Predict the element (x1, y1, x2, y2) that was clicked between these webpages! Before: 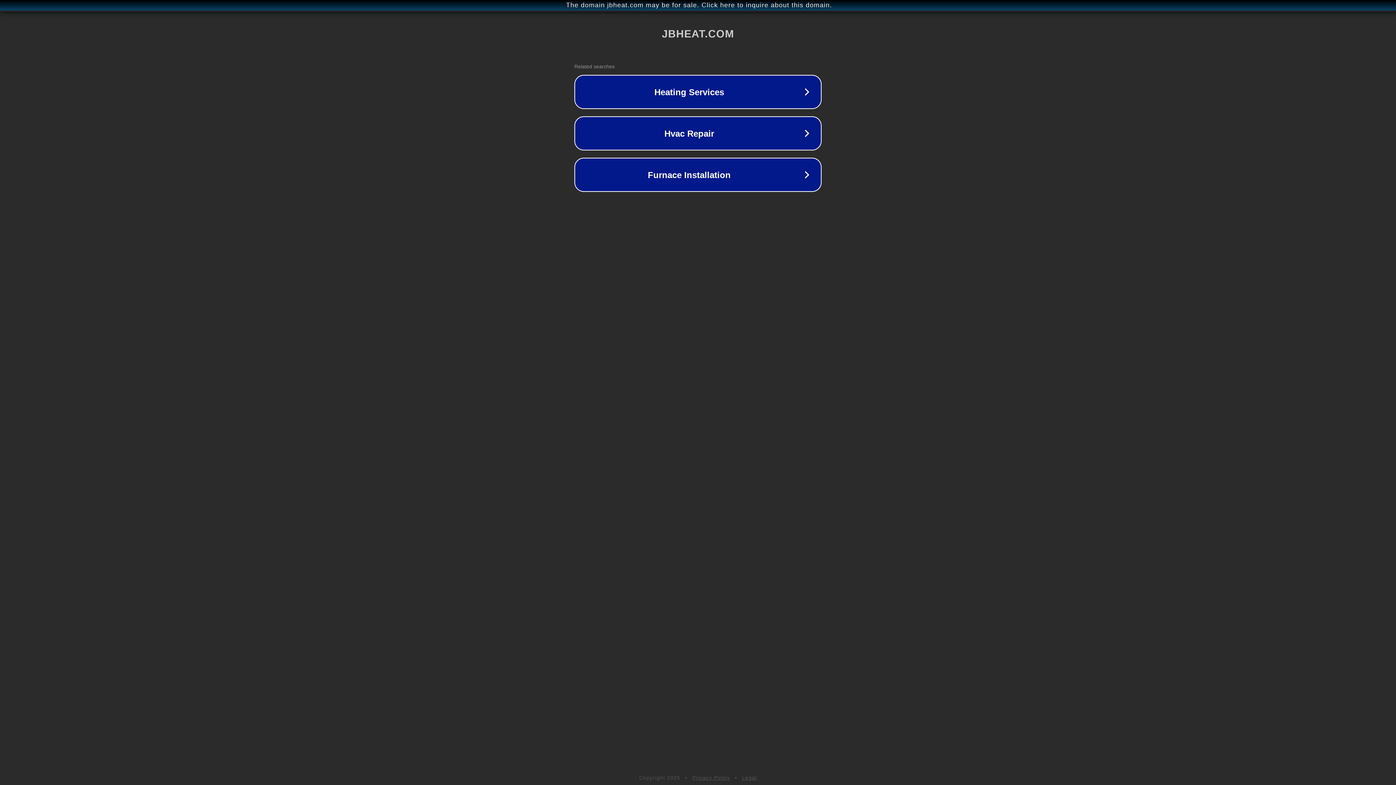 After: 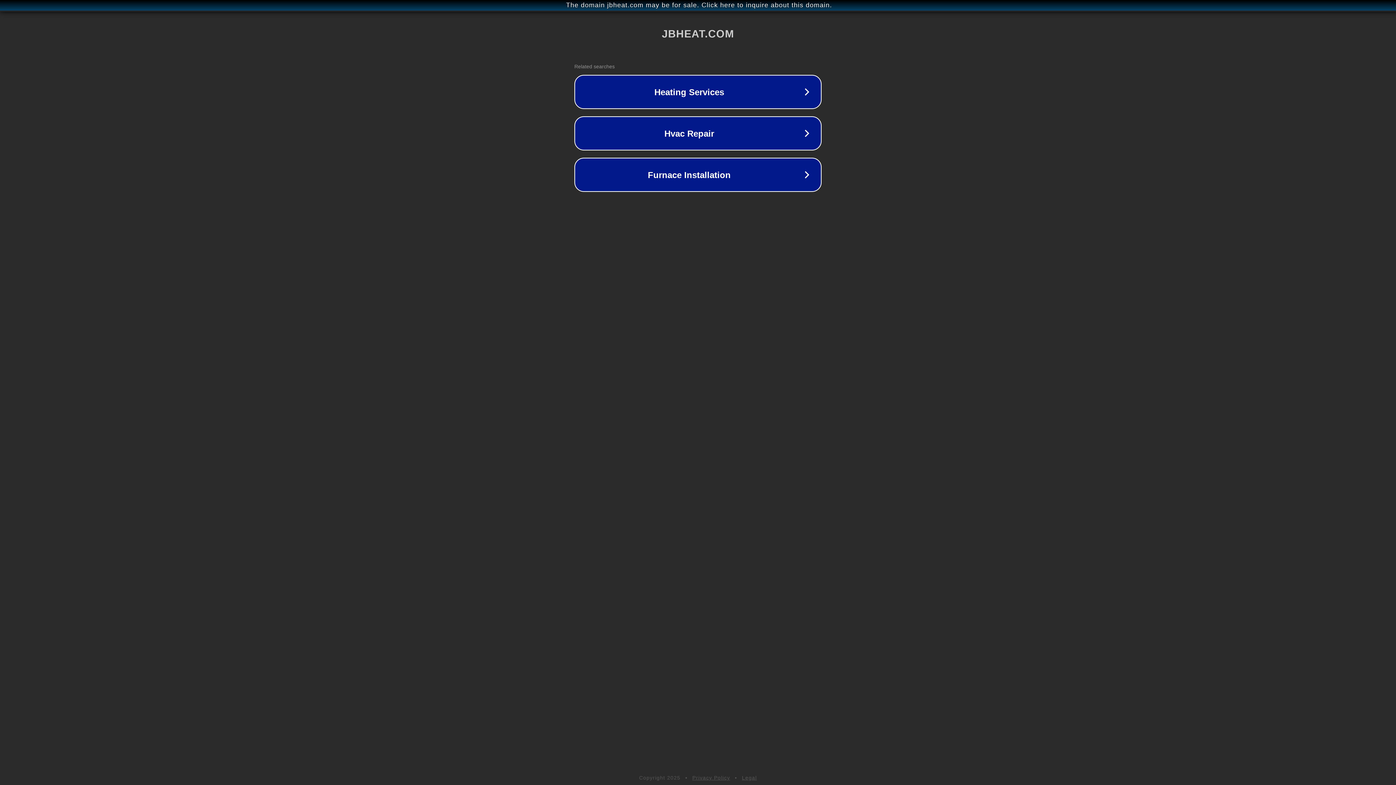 Action: label: Privacy Policy bbox: (692, 775, 730, 781)